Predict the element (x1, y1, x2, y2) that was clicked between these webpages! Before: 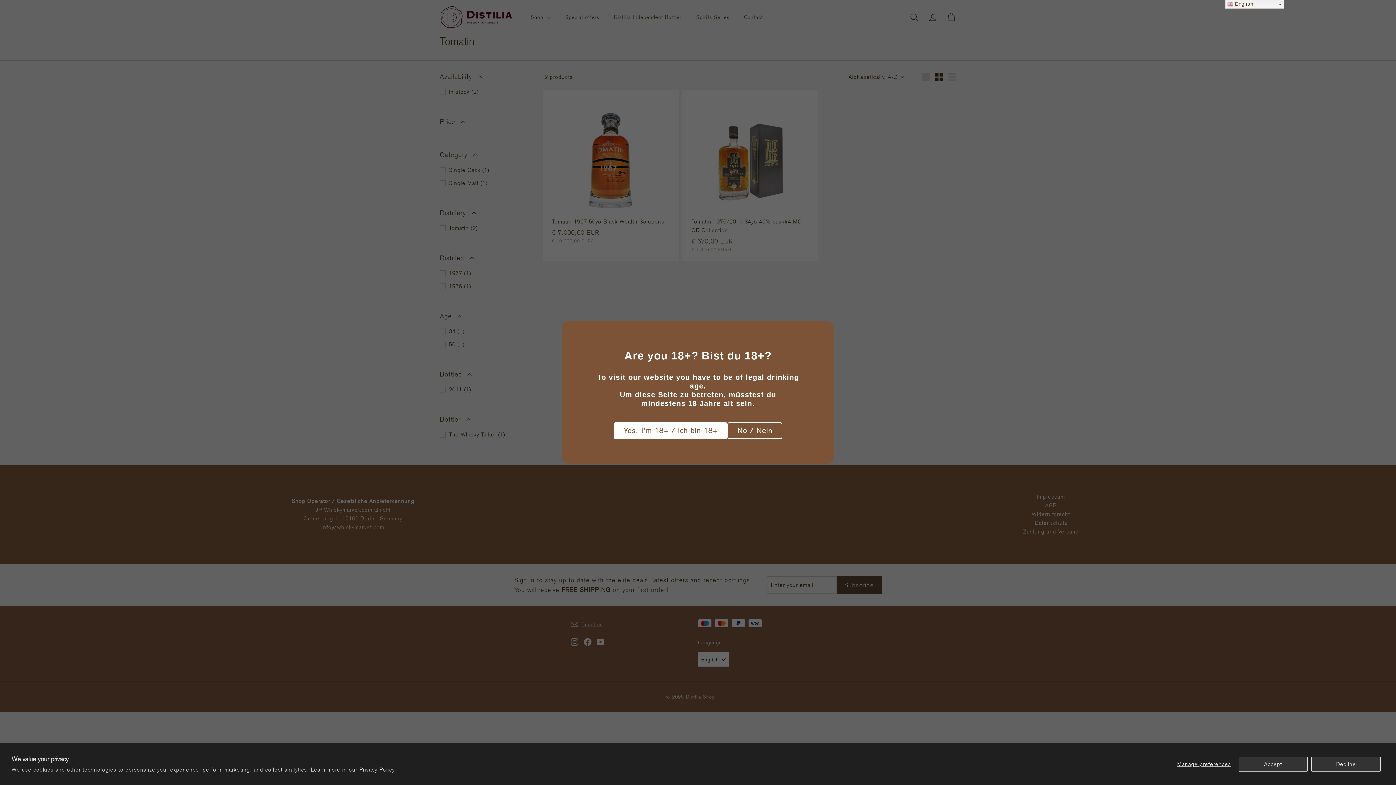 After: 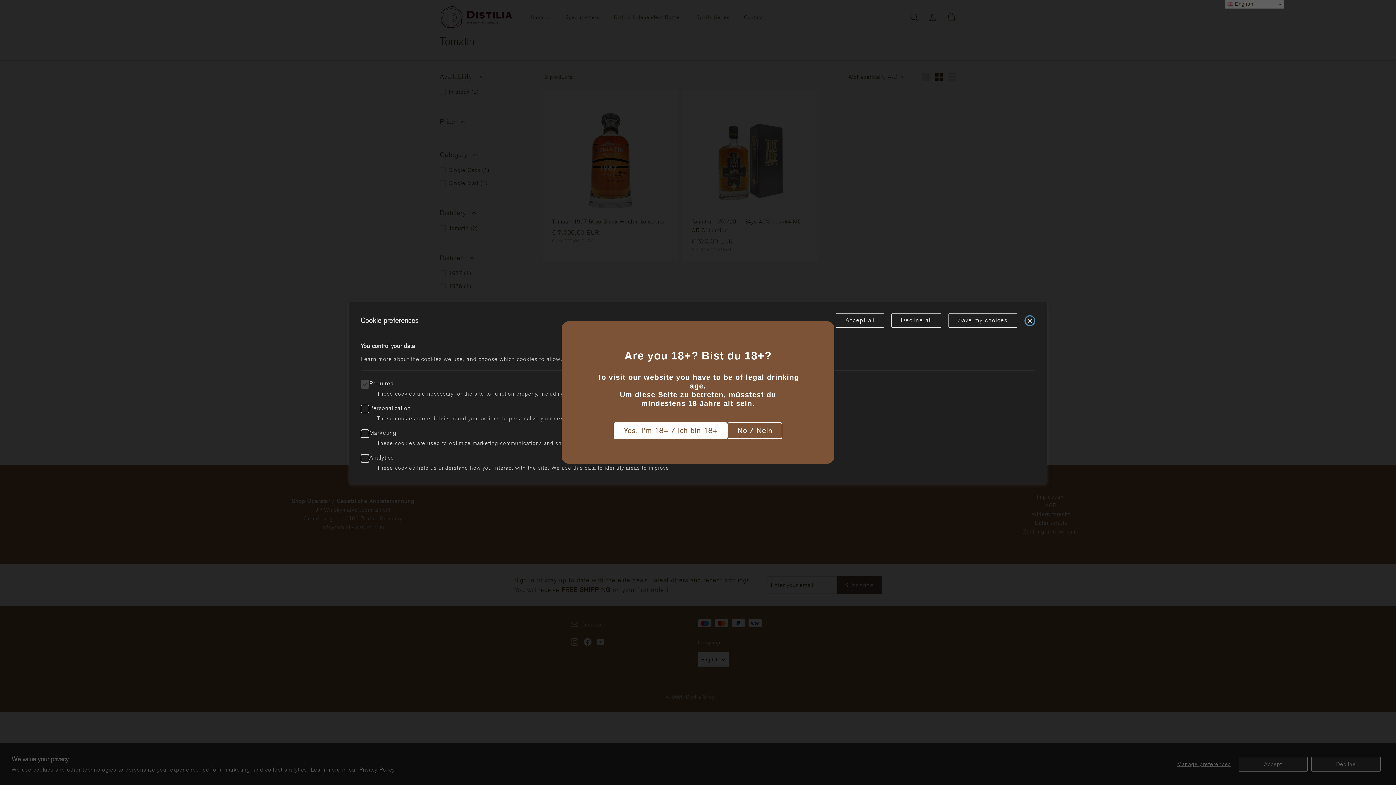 Action: bbox: (1173, 757, 1235, 771) label: Manage preferences